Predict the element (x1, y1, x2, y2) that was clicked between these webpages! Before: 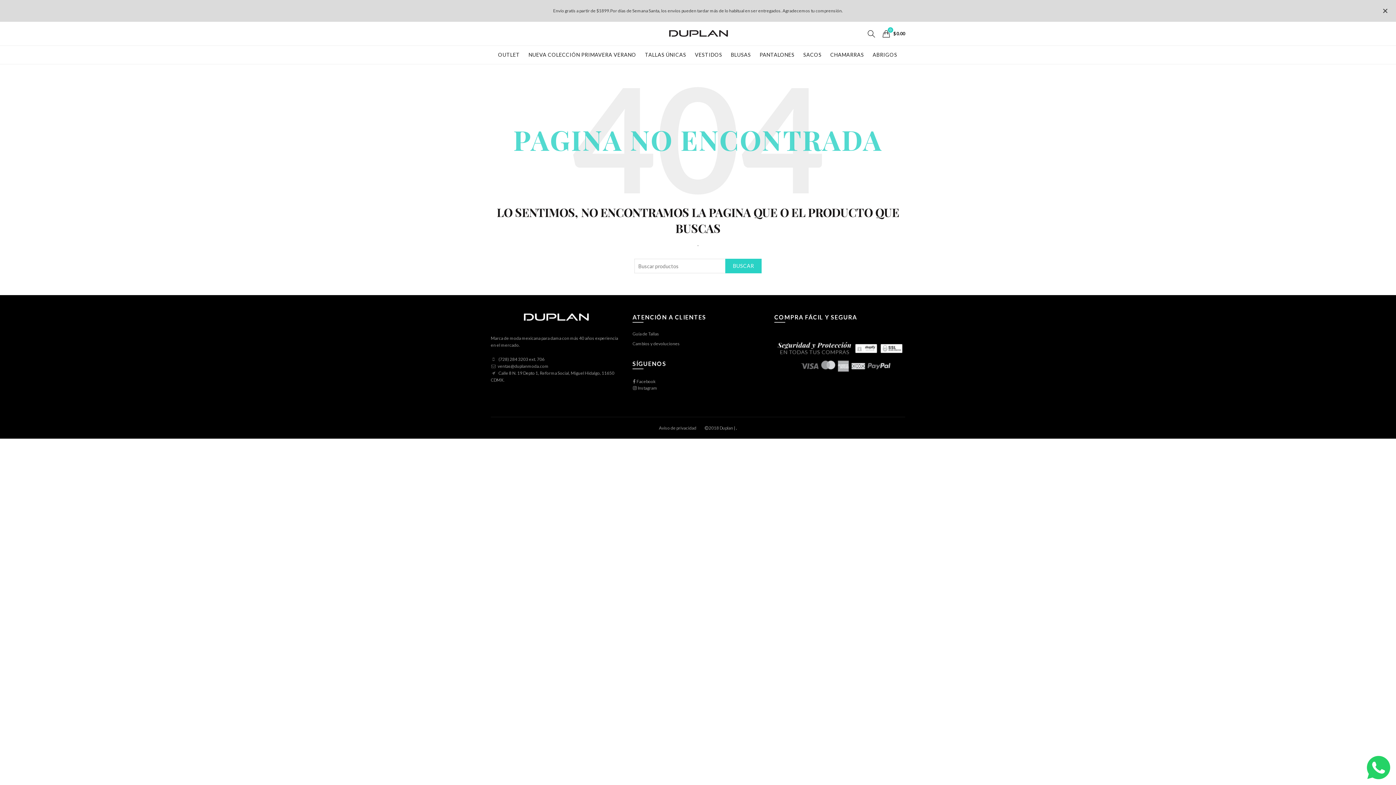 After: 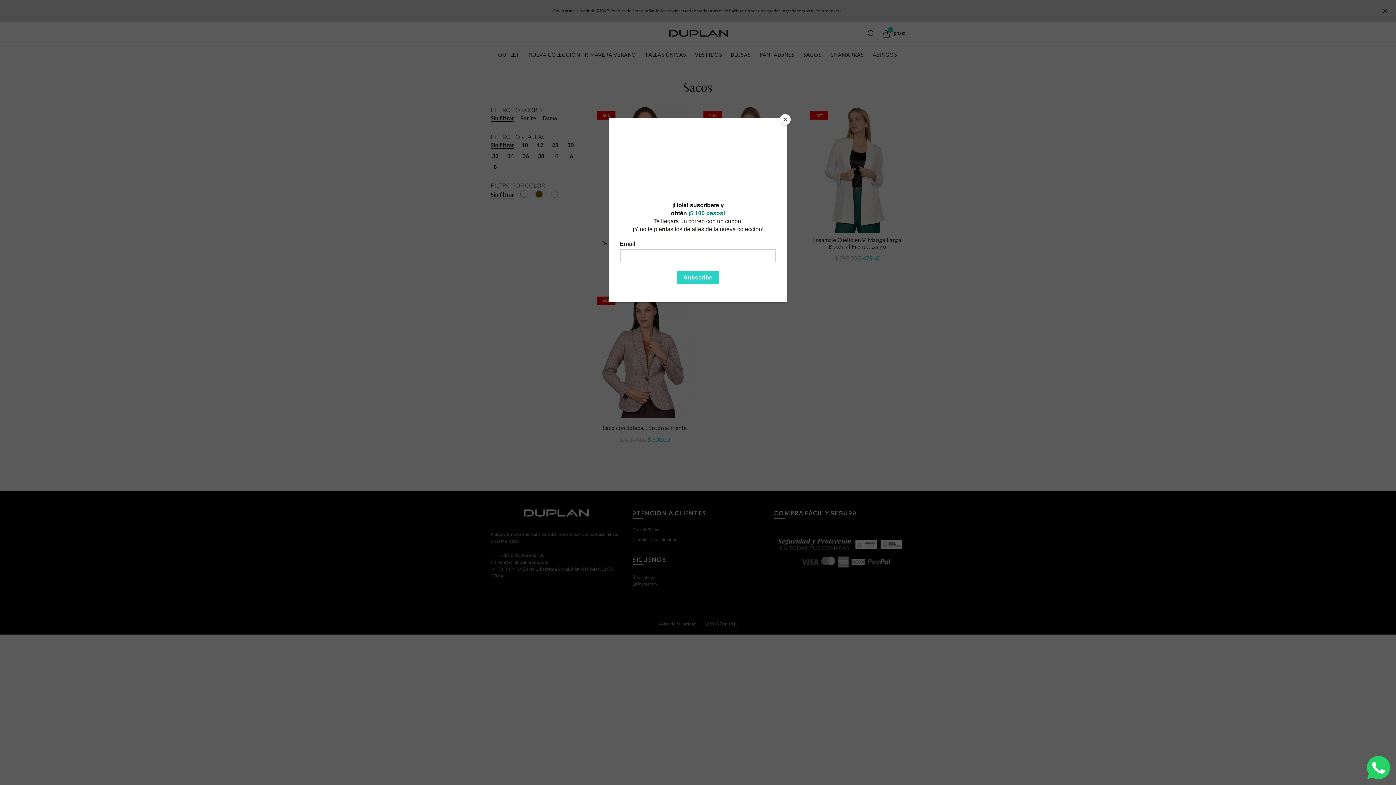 Action: bbox: (798, 45, 826, 64) label: SACOS